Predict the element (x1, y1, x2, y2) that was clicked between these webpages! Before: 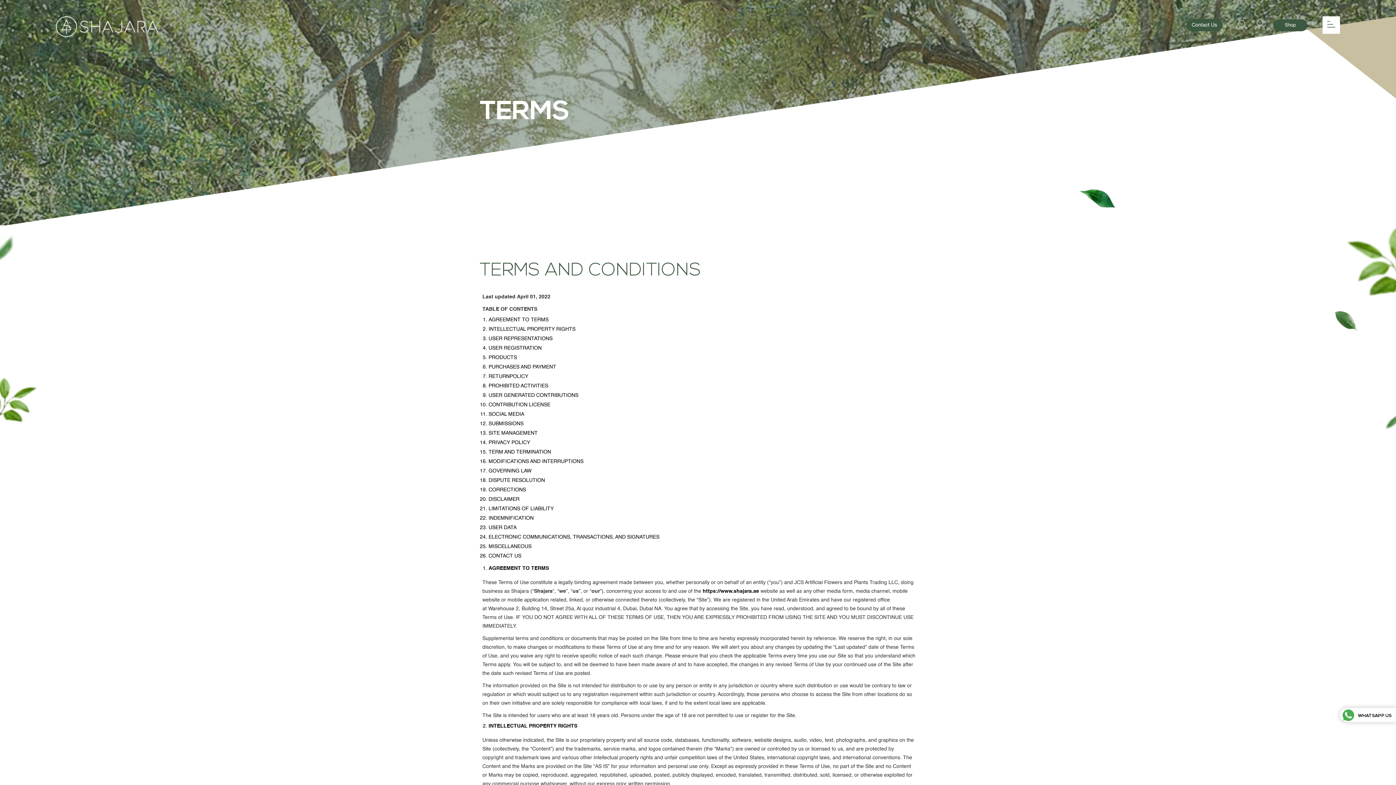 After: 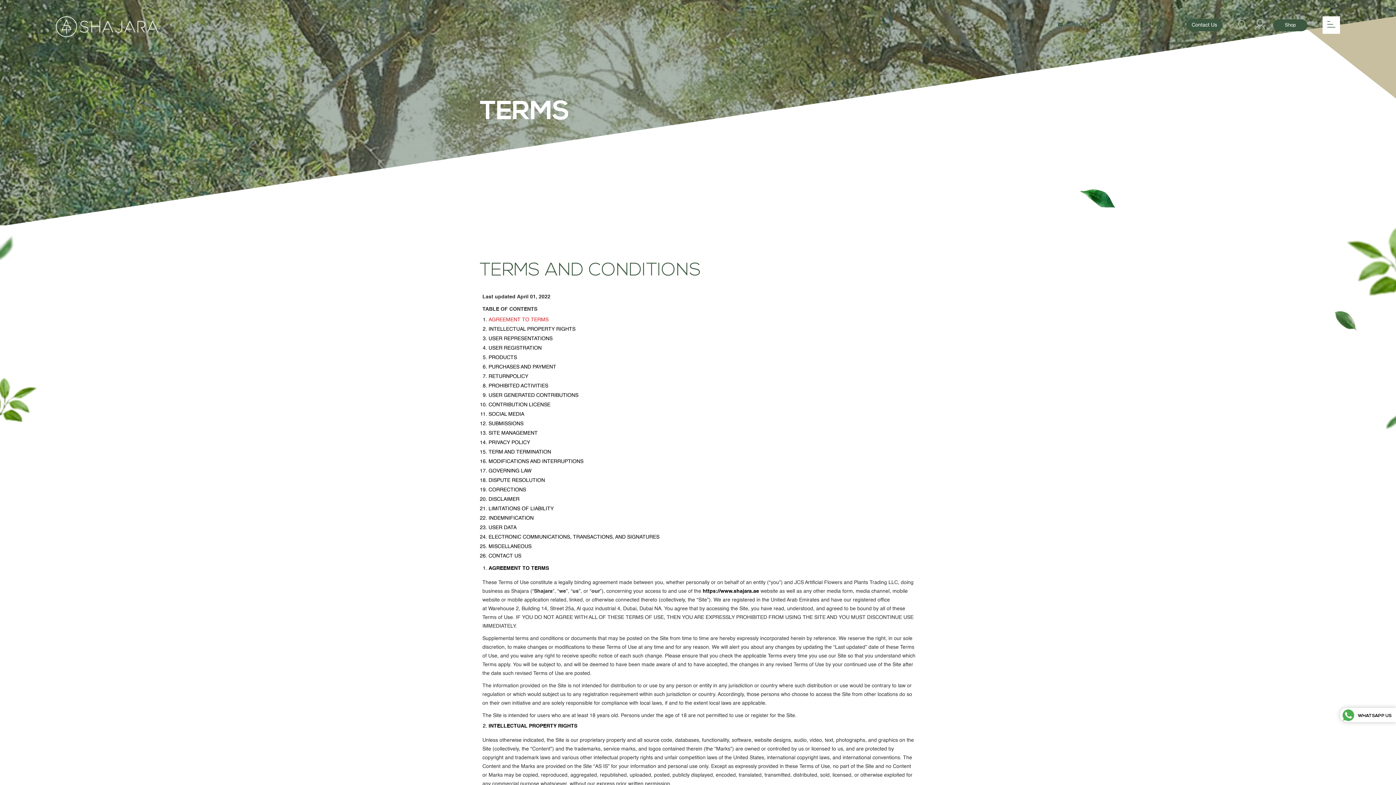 Action: label: AGREEMENT TO TERMS bbox: (488, 317, 548, 322)